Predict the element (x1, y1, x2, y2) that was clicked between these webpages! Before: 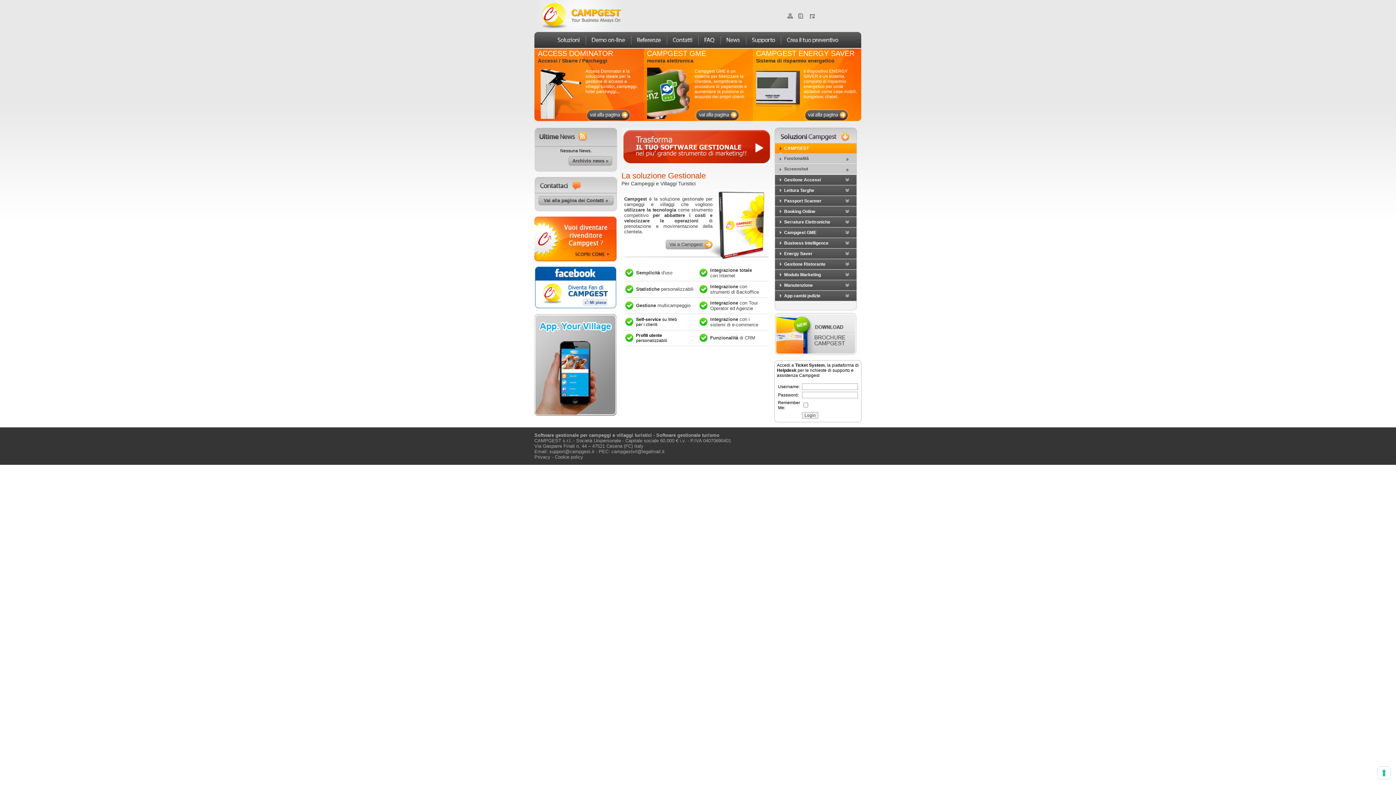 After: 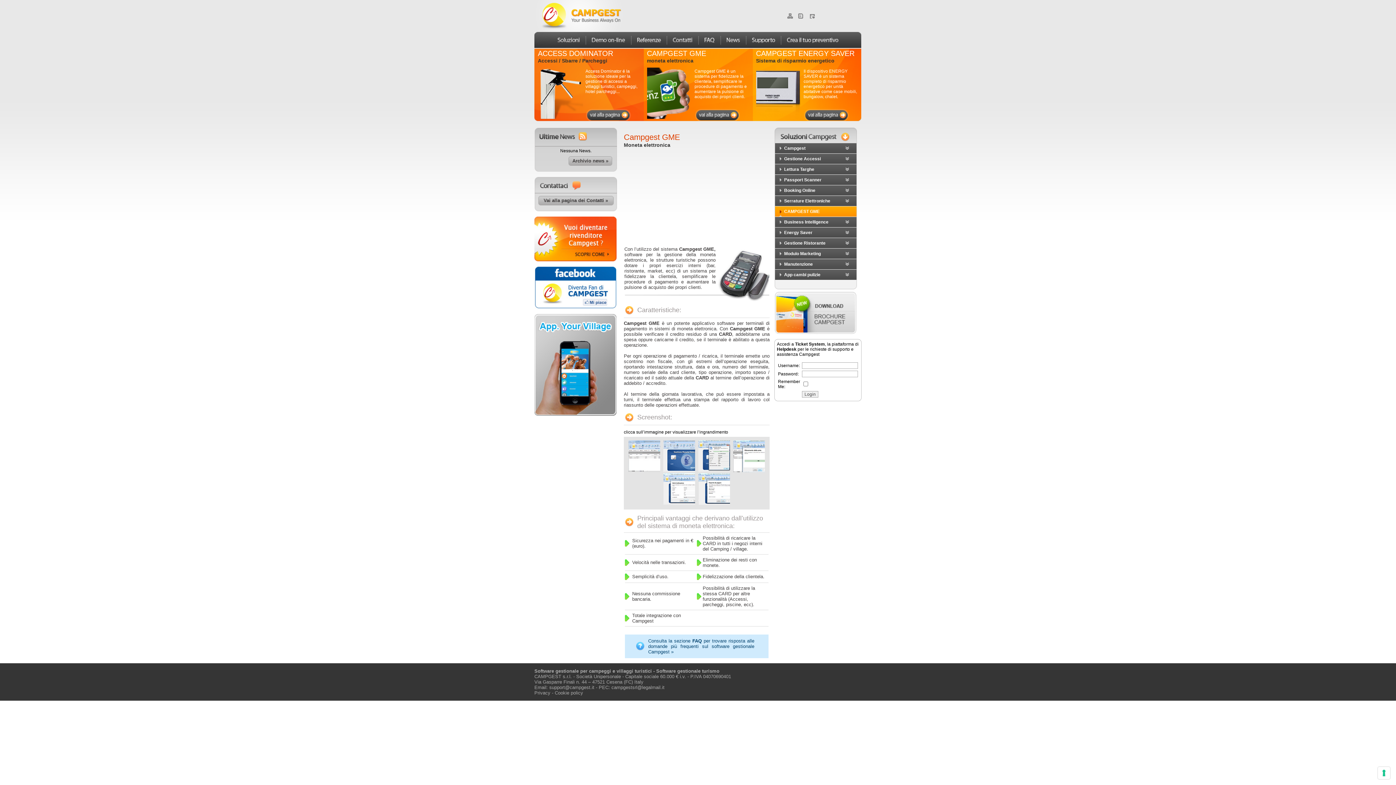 Action: bbox: (694, 118, 740, 124)